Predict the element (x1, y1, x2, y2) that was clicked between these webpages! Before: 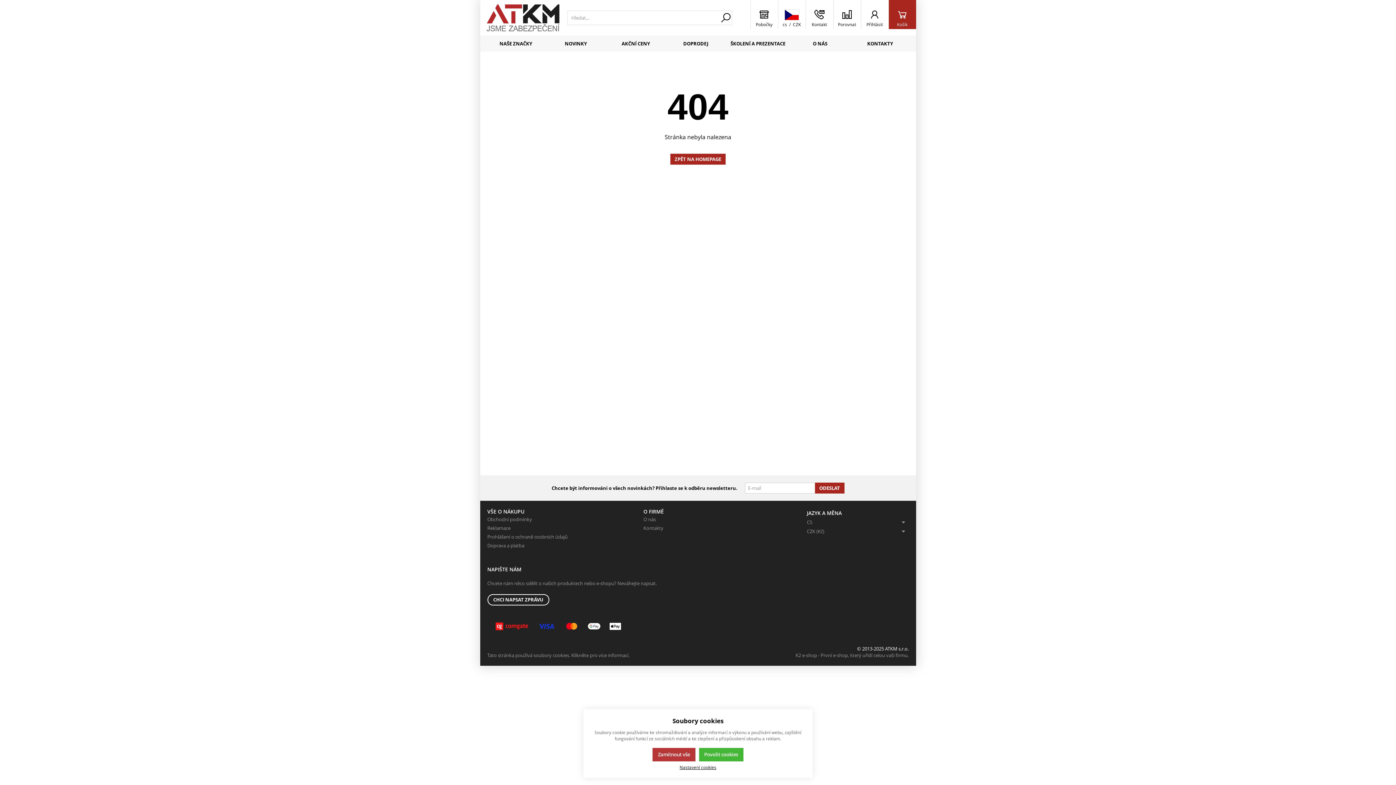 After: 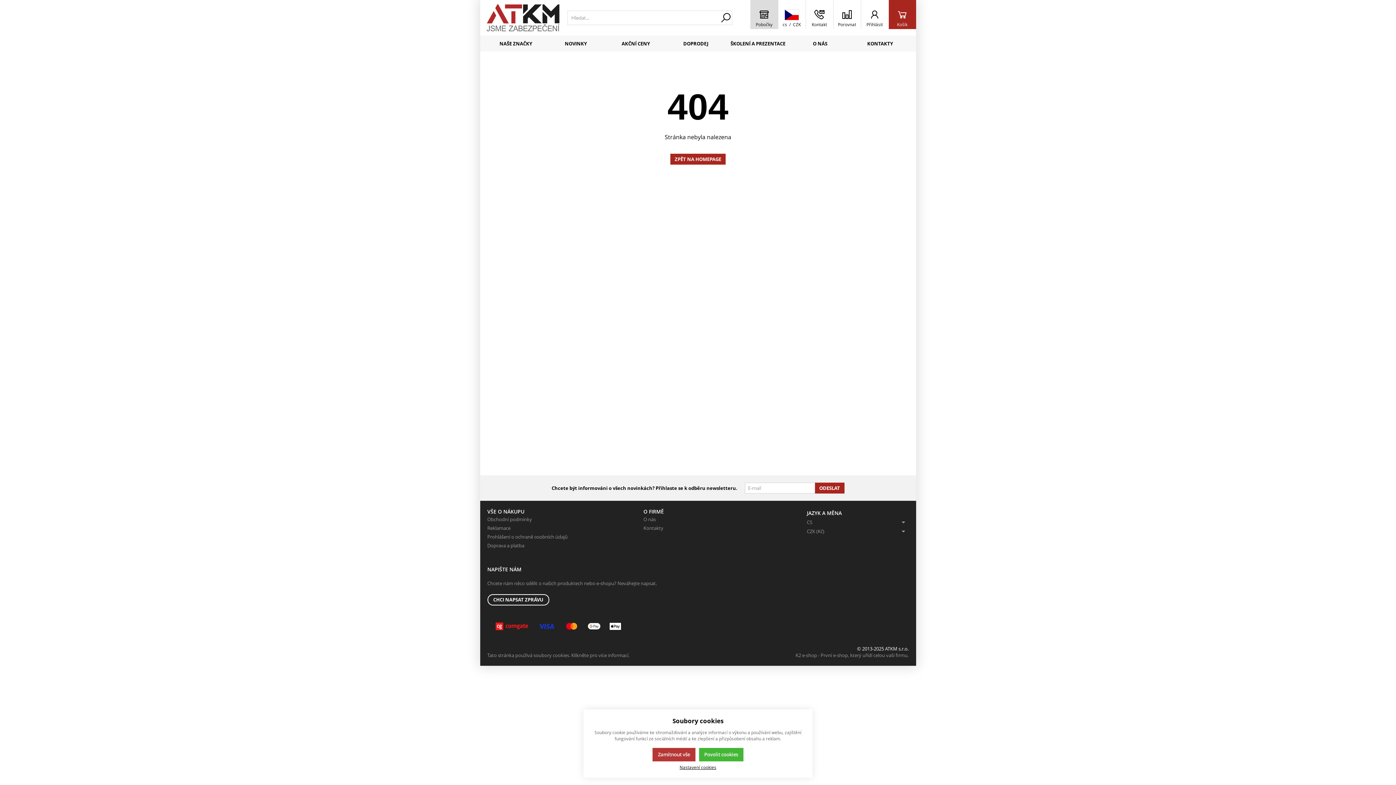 Action: bbox: (750, 0, 778, 29) label: Pobočky